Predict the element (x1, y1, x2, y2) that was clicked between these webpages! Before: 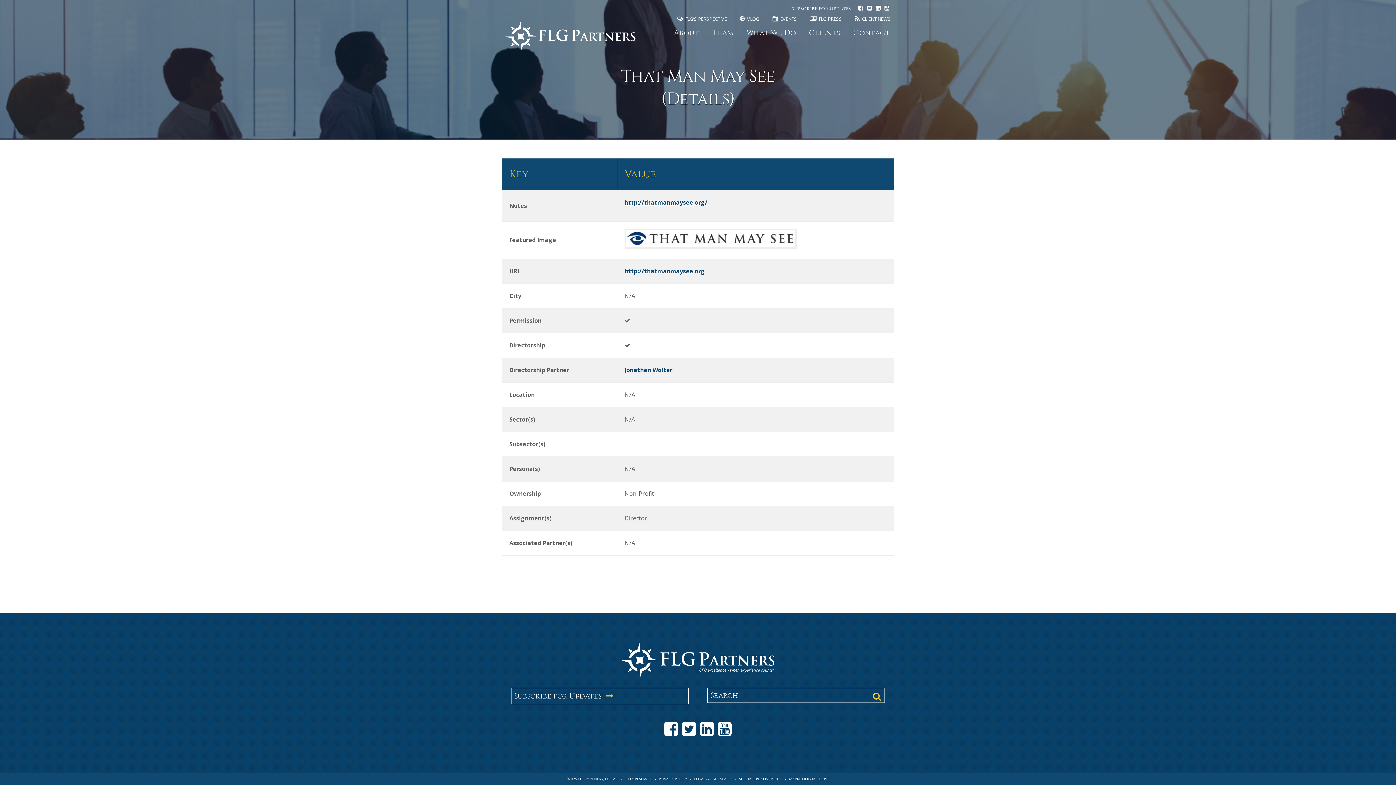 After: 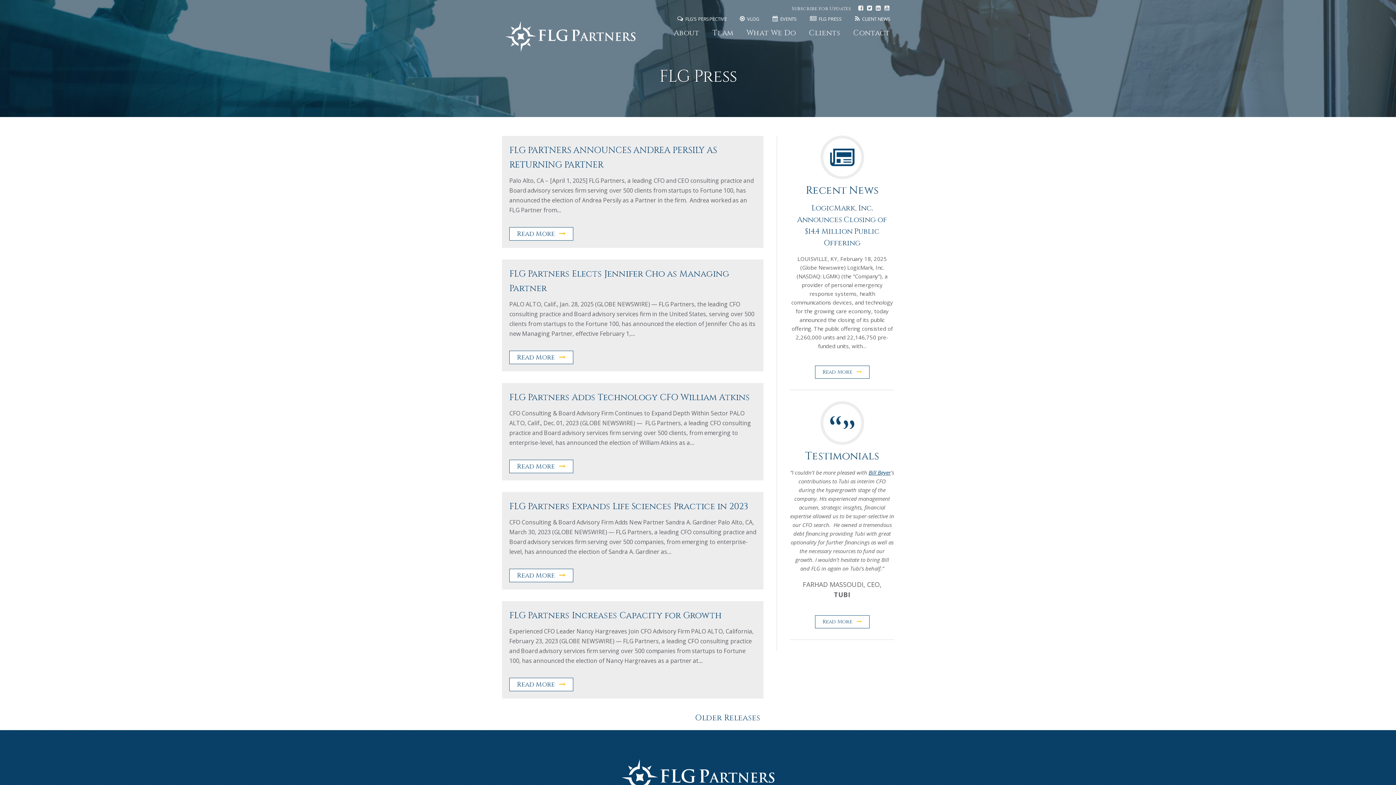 Action: bbox: (818, 15, 842, 22) label: FLG PRESS